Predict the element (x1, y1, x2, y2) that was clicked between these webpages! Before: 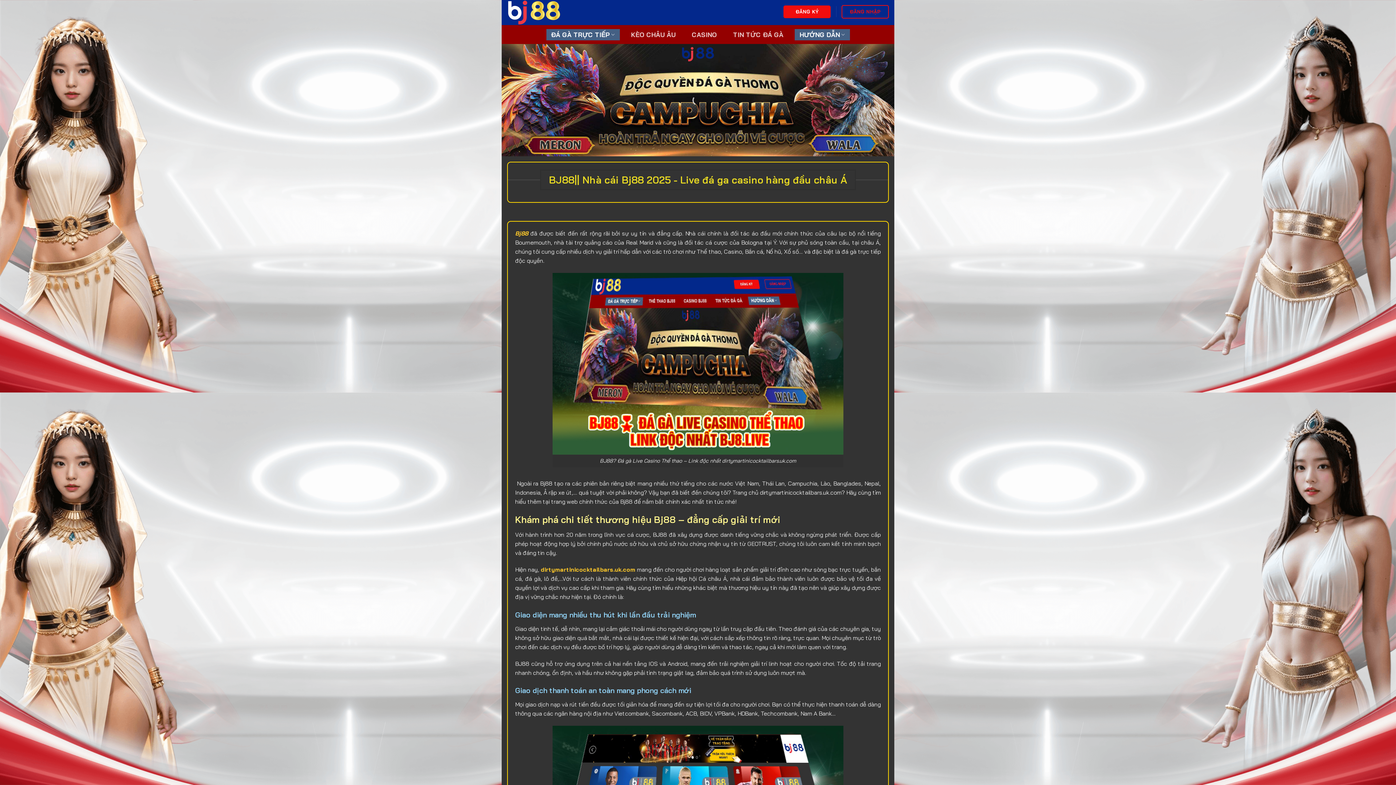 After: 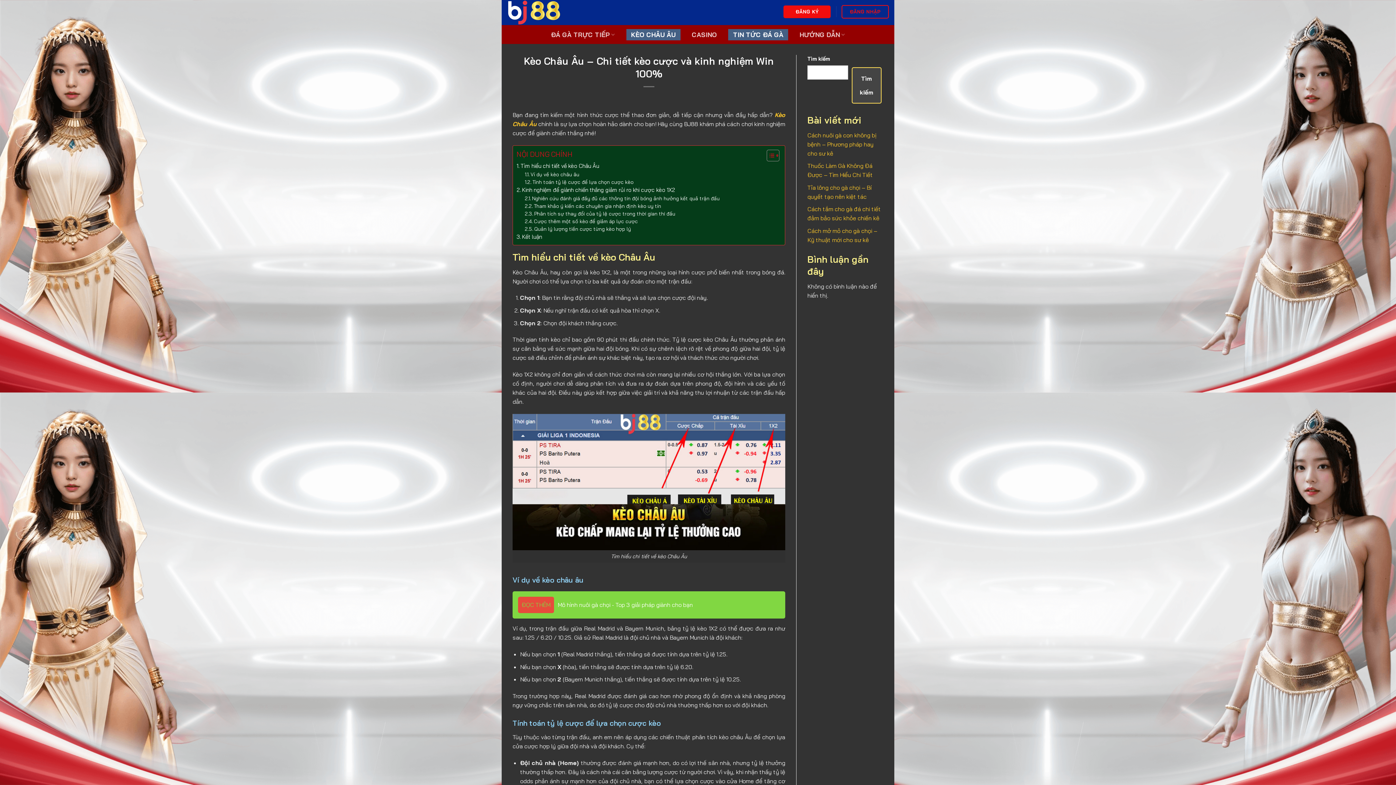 Action: label: KÈO CHÂU ÂU bbox: (626, 28, 680, 40)